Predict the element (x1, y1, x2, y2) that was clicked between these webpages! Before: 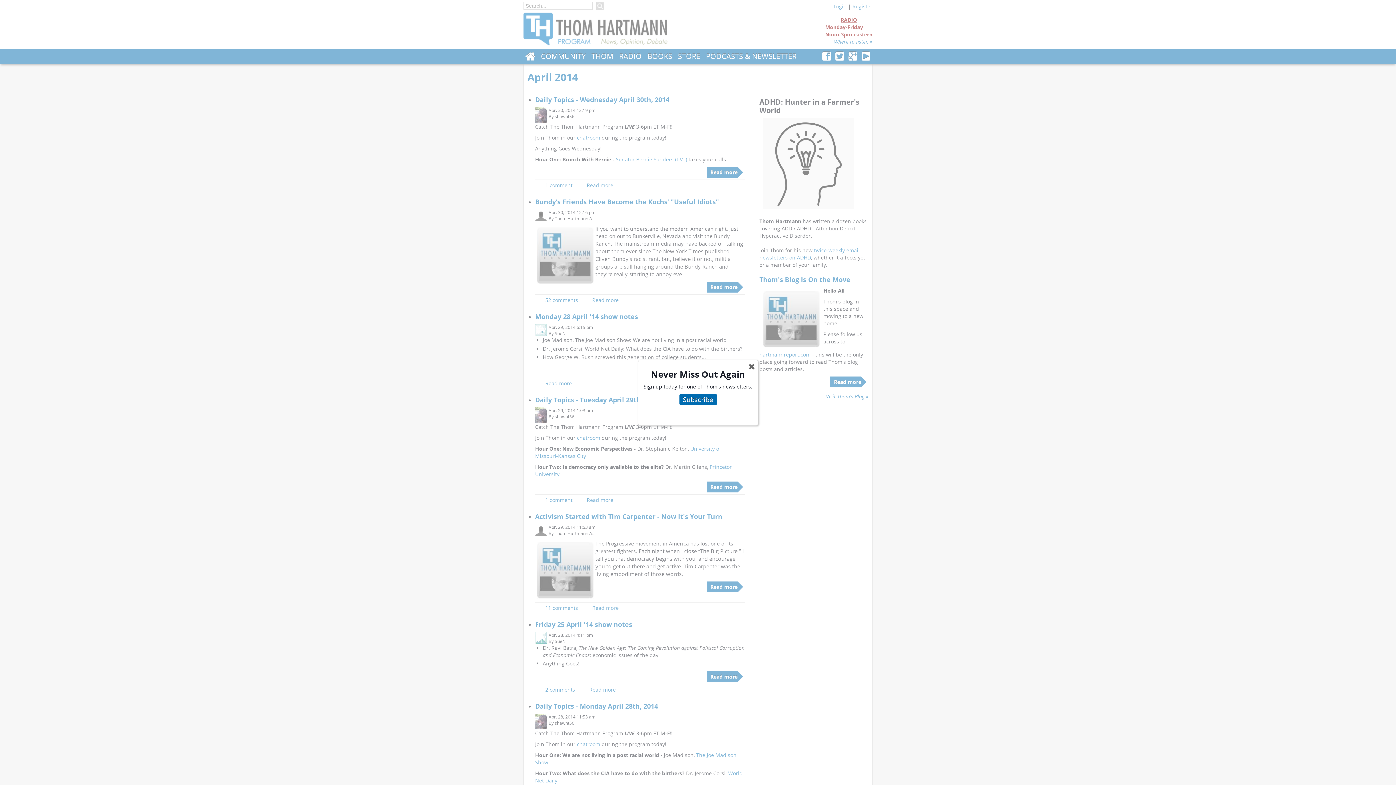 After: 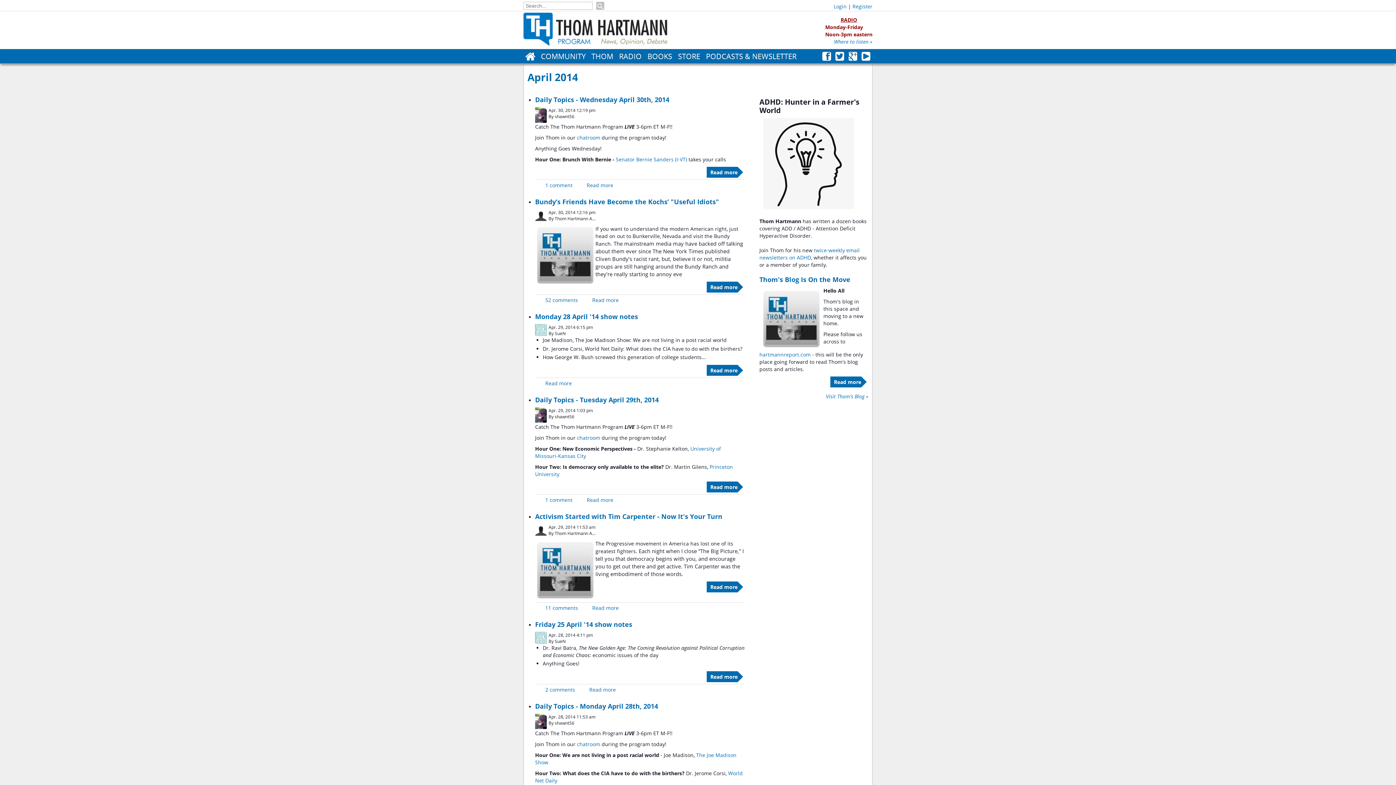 Action: label: ✖ bbox: (743, 358, 759, 375)